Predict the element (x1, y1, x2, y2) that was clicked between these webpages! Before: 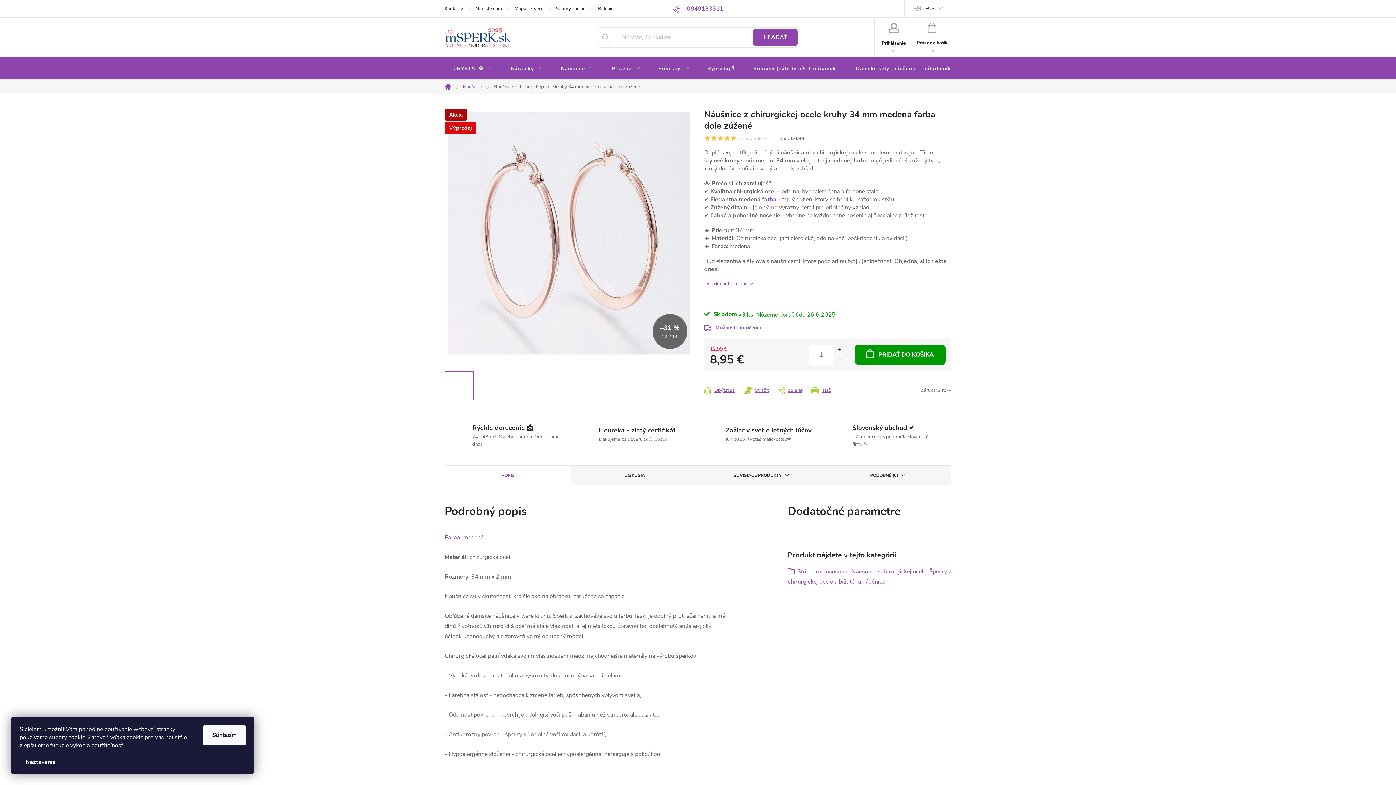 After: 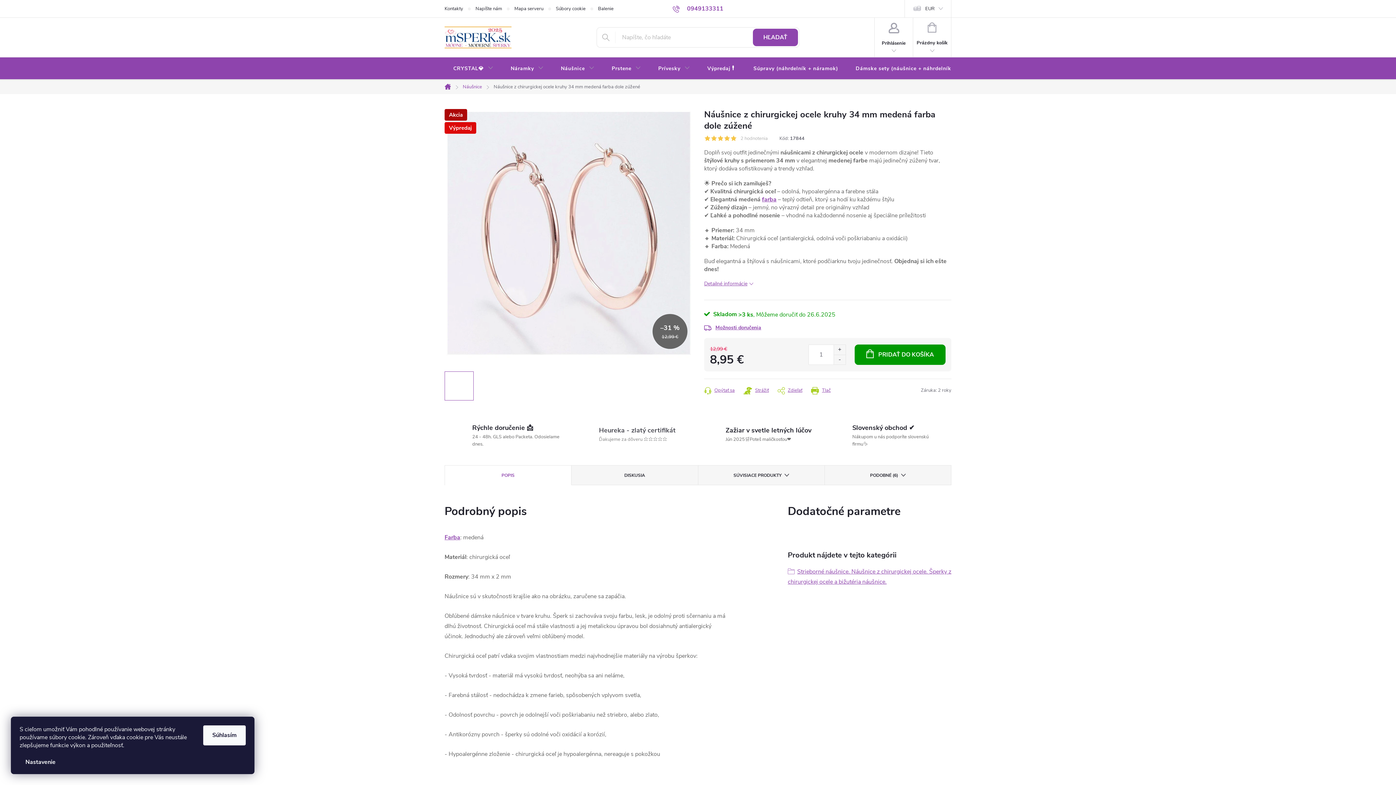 Action: bbox: (571, 424, 698, 445) label: Heureka - zlatý certifikát
Ďakujeme za dôveru ⭐⭐⭐⭐⭐